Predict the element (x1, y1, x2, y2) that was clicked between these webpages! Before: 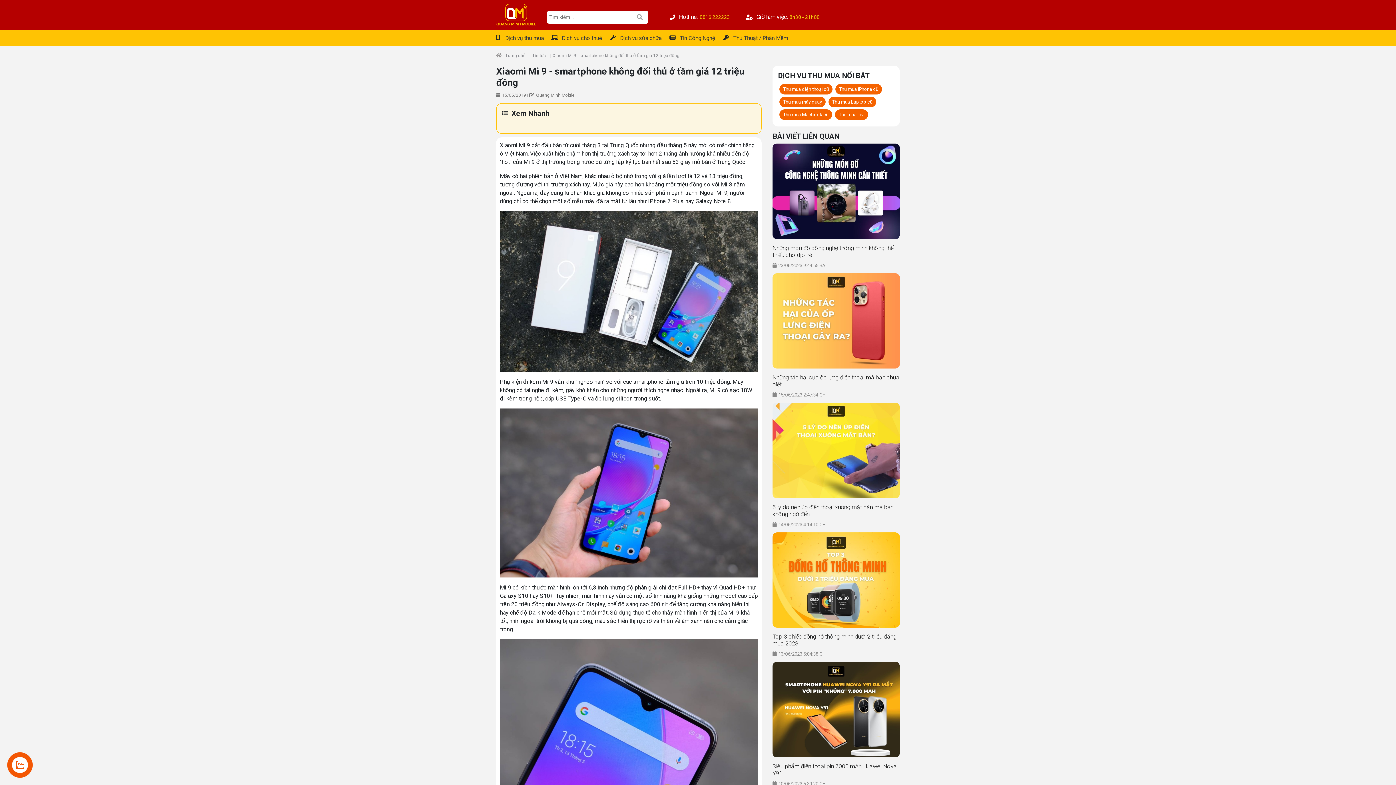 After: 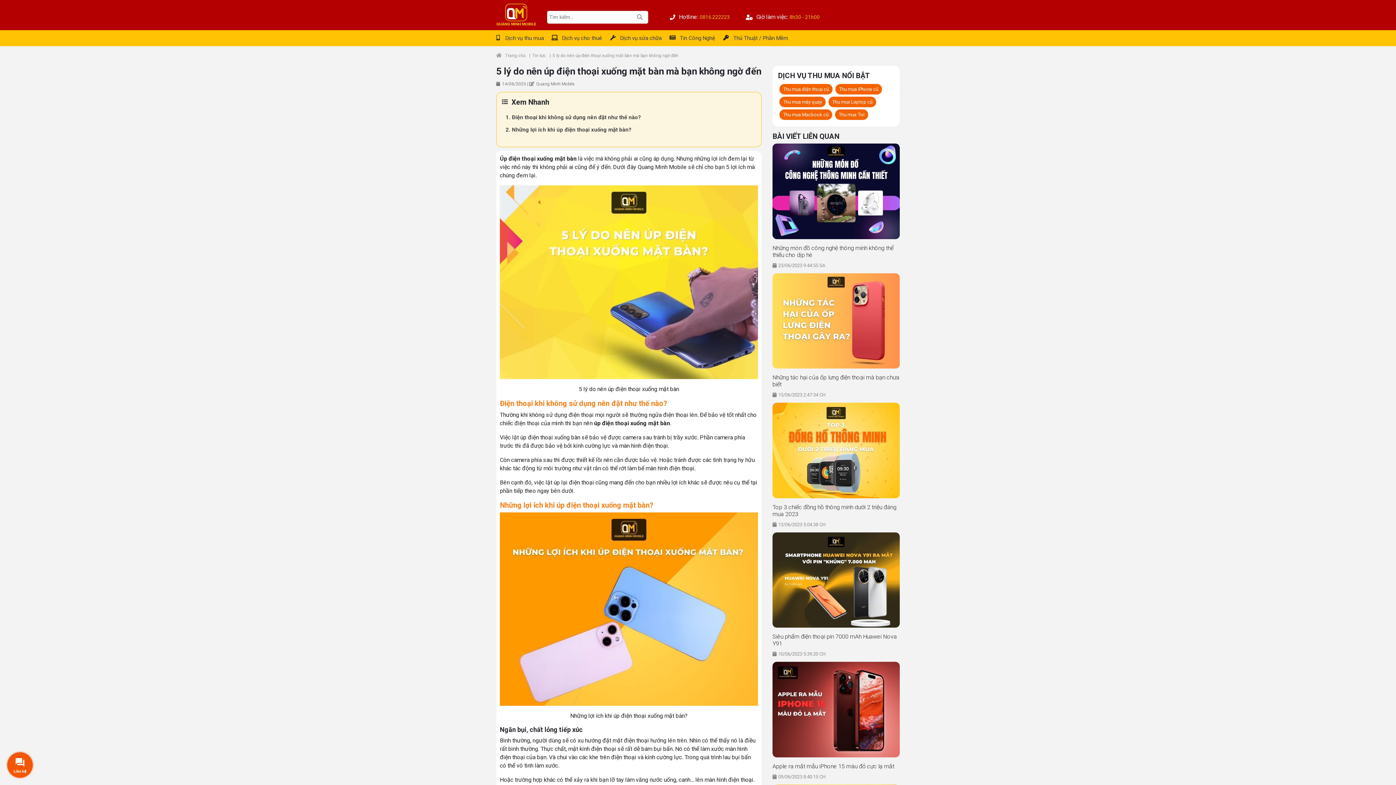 Action: label: 5 lý do nên úp điện thoại xuống mặt bàn mà bạn không ngờ đến bbox: (772, 503, 900, 517)